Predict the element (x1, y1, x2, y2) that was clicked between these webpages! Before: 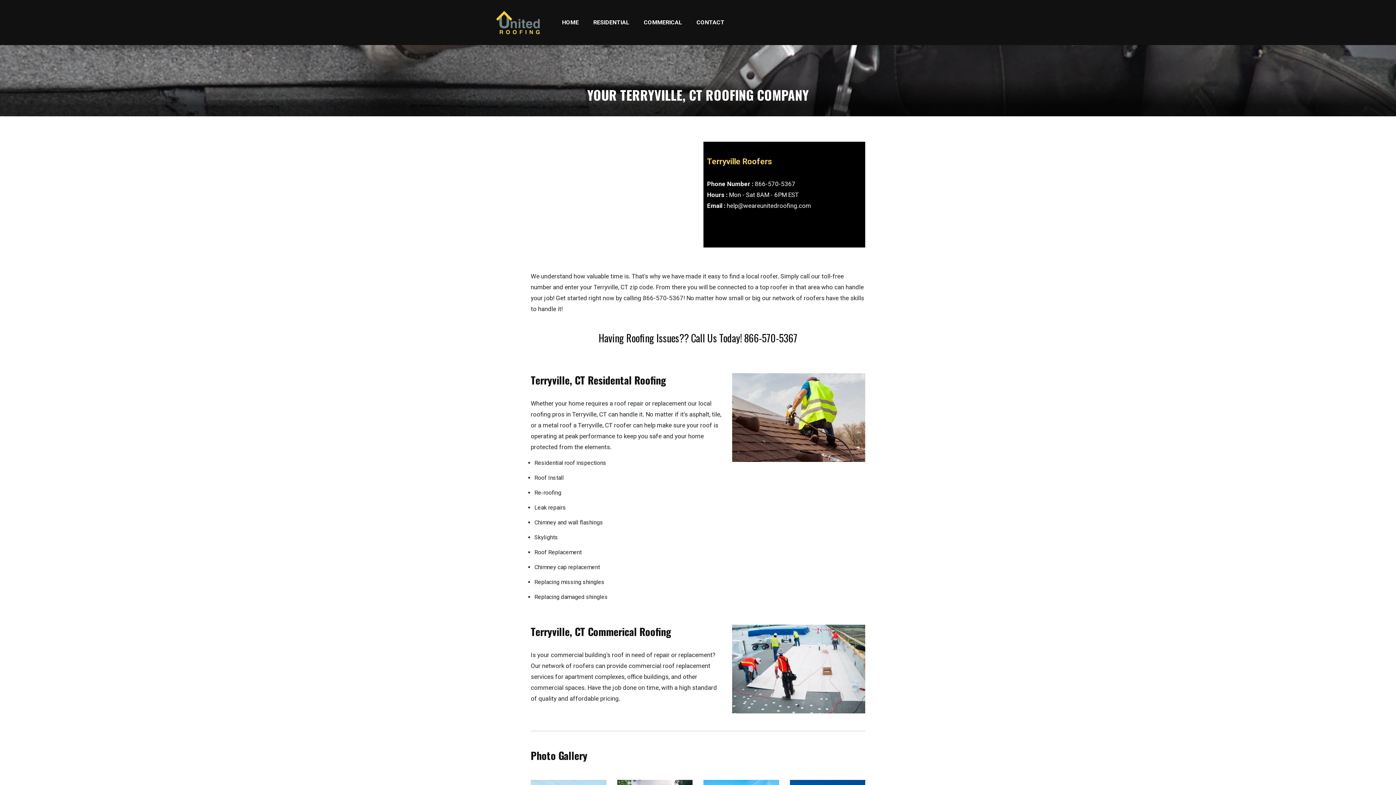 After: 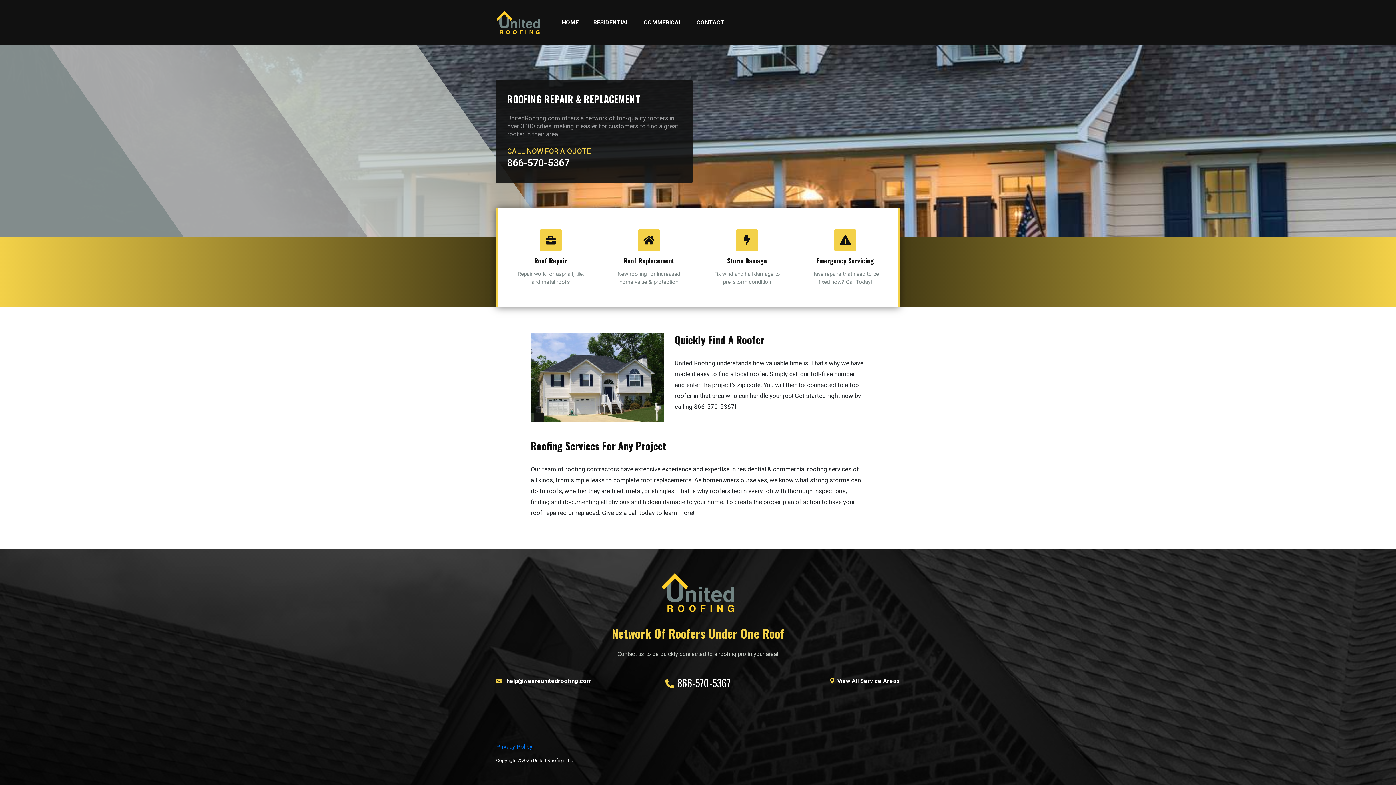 Action: bbox: (554, 12, 586, 33) label: HOME